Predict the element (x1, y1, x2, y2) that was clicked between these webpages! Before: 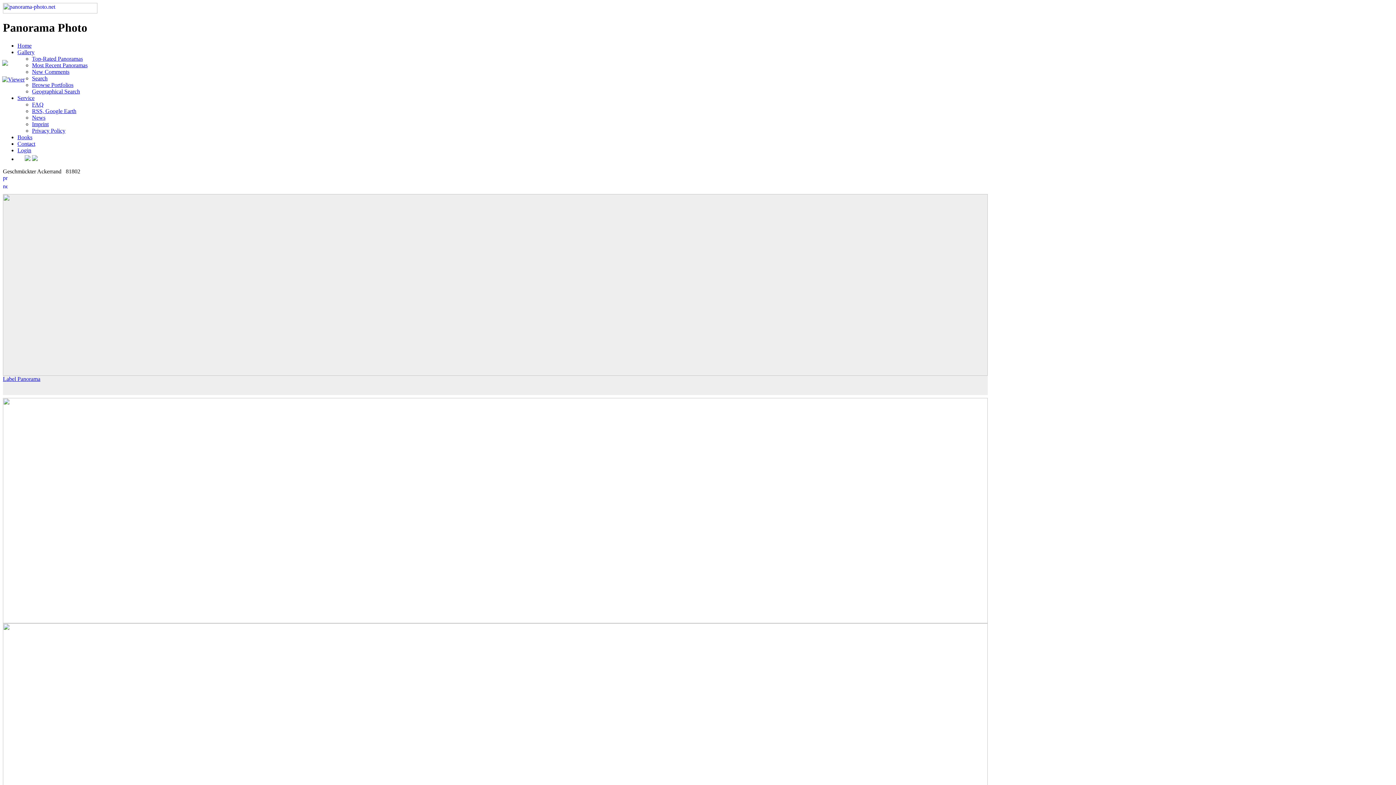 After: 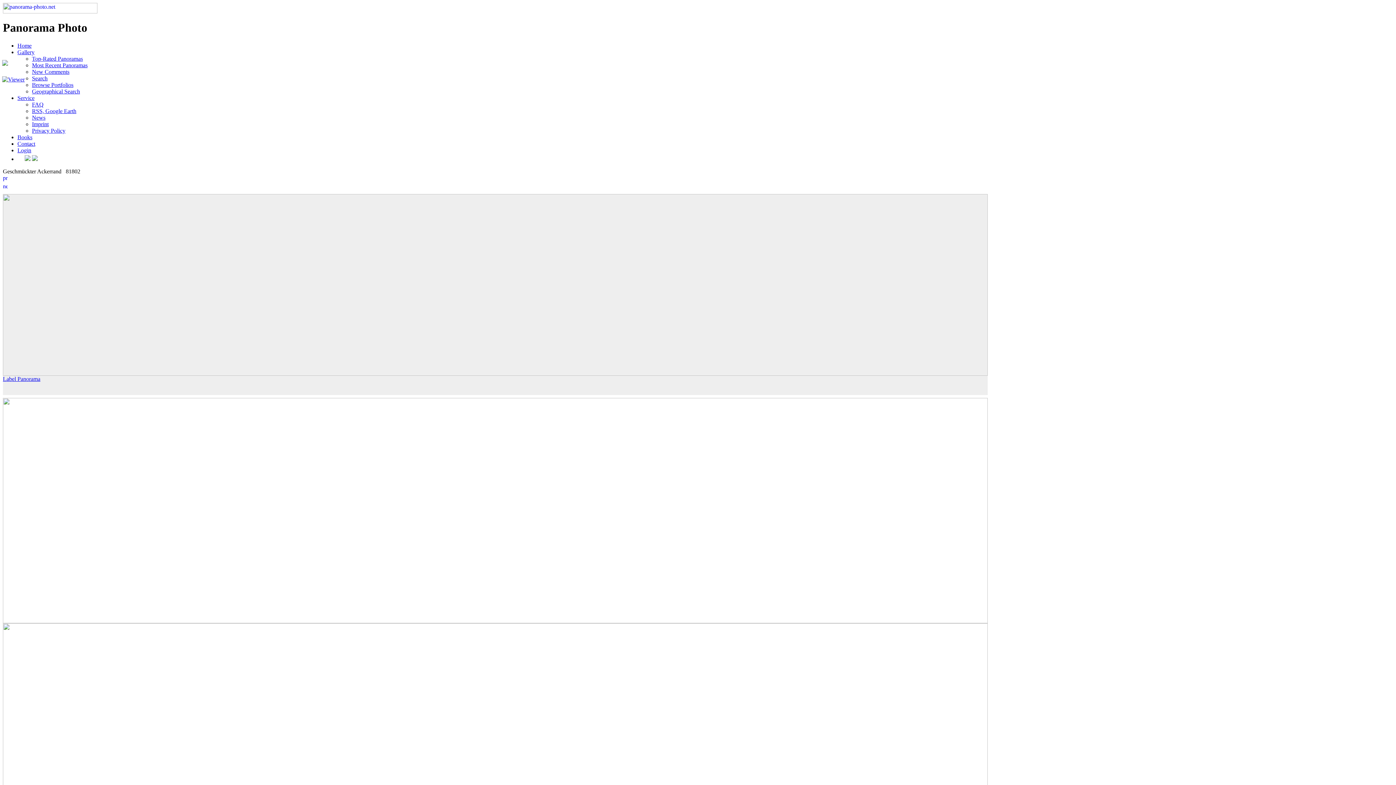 Action: bbox: (2, 76, 24, 82)